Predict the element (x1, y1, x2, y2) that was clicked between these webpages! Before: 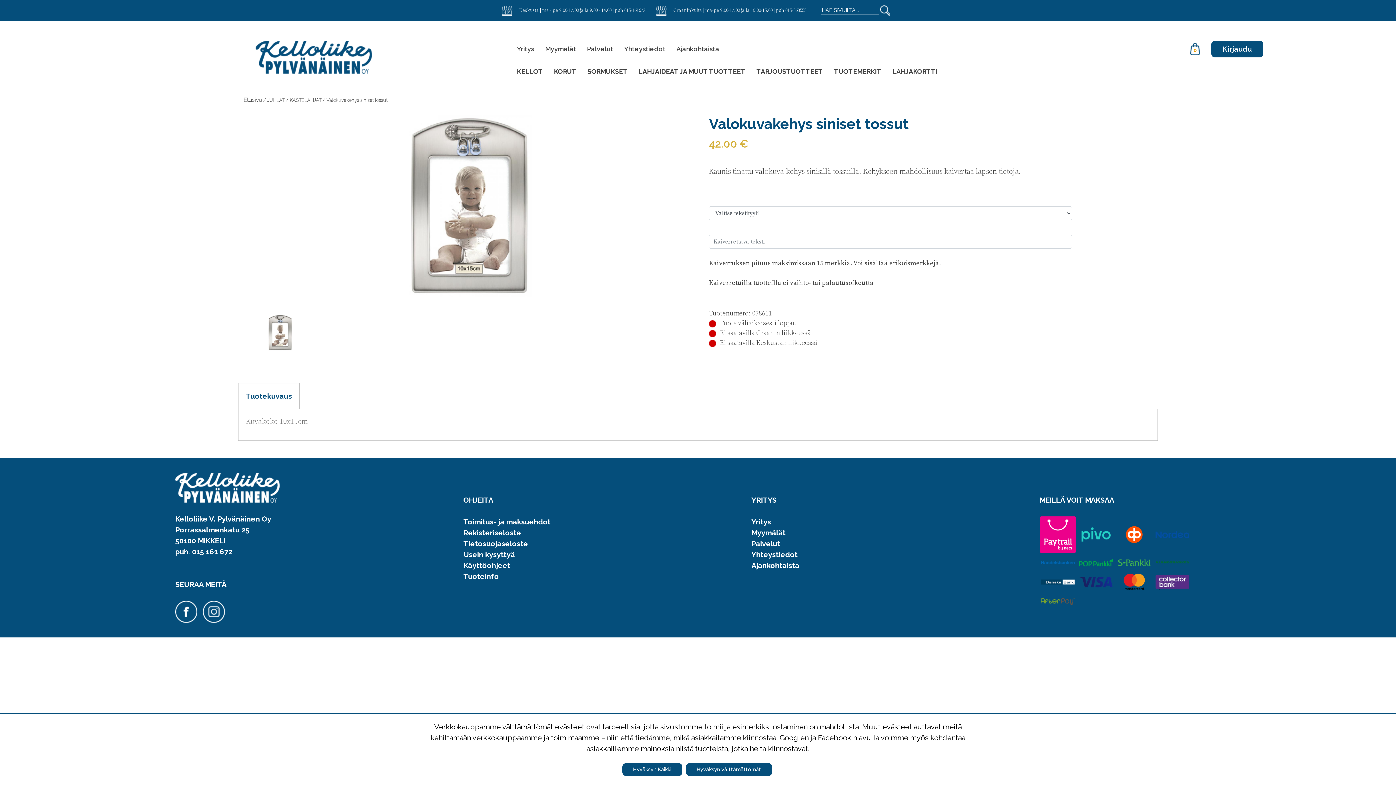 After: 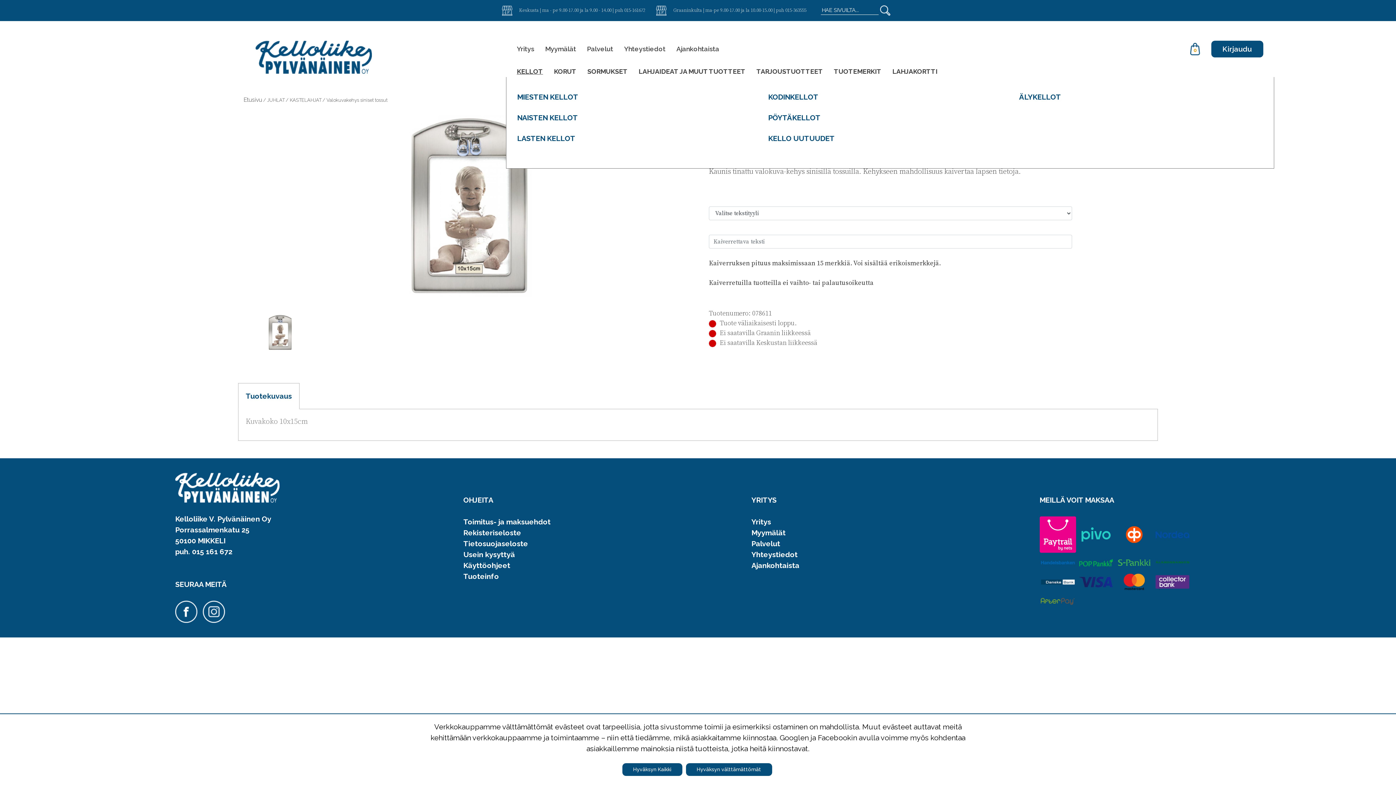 Action: bbox: (516, 67, 543, 75) label: KELLOT